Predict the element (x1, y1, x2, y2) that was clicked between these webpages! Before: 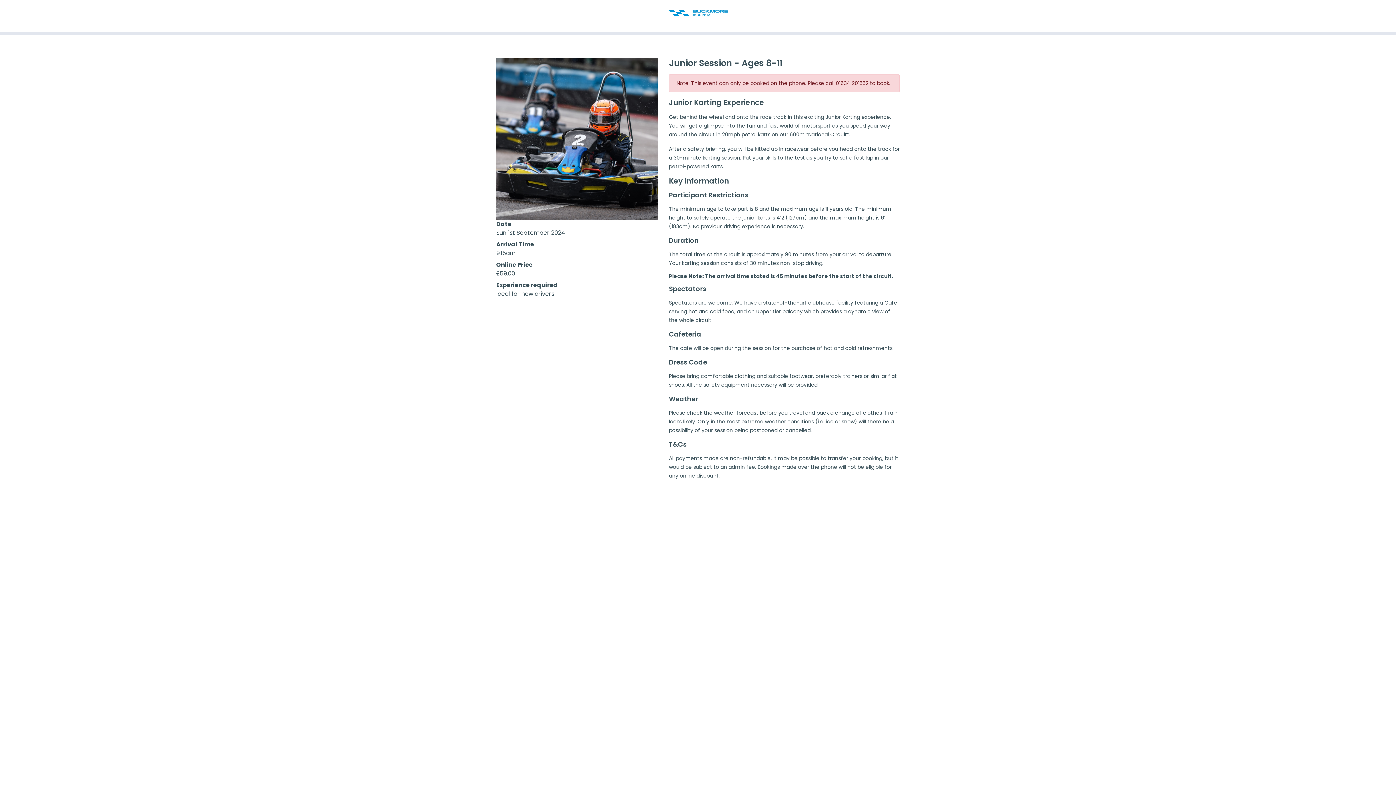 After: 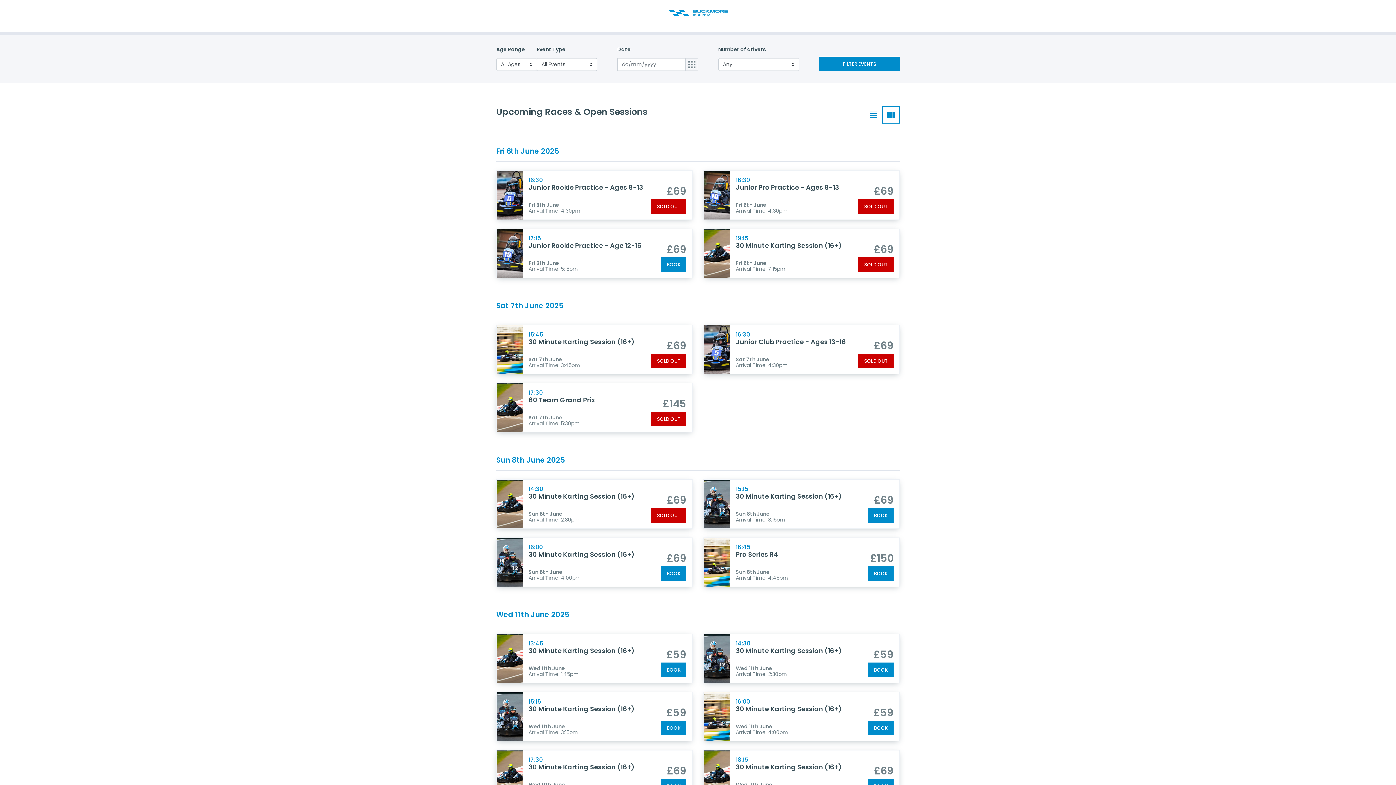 Action: bbox: (668, 6, 728, 18)